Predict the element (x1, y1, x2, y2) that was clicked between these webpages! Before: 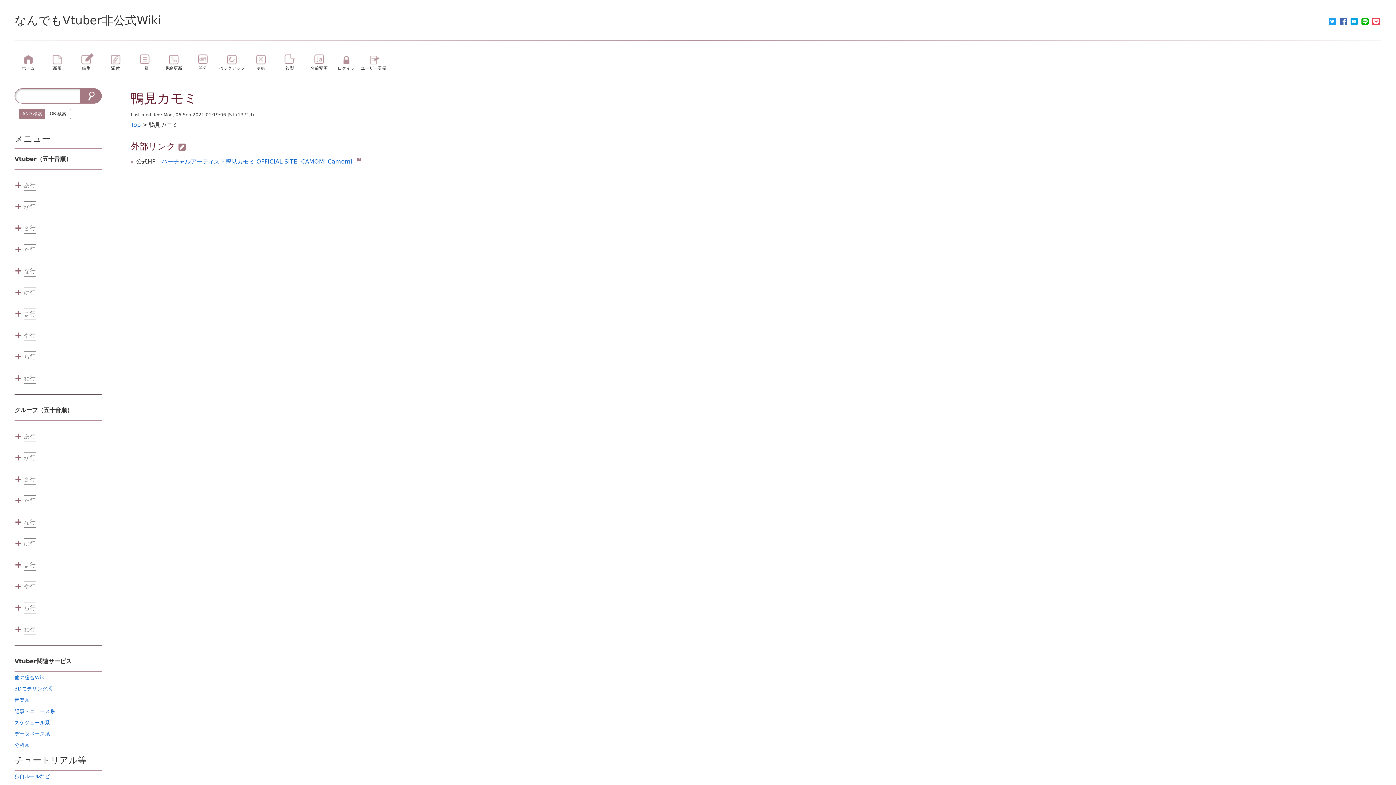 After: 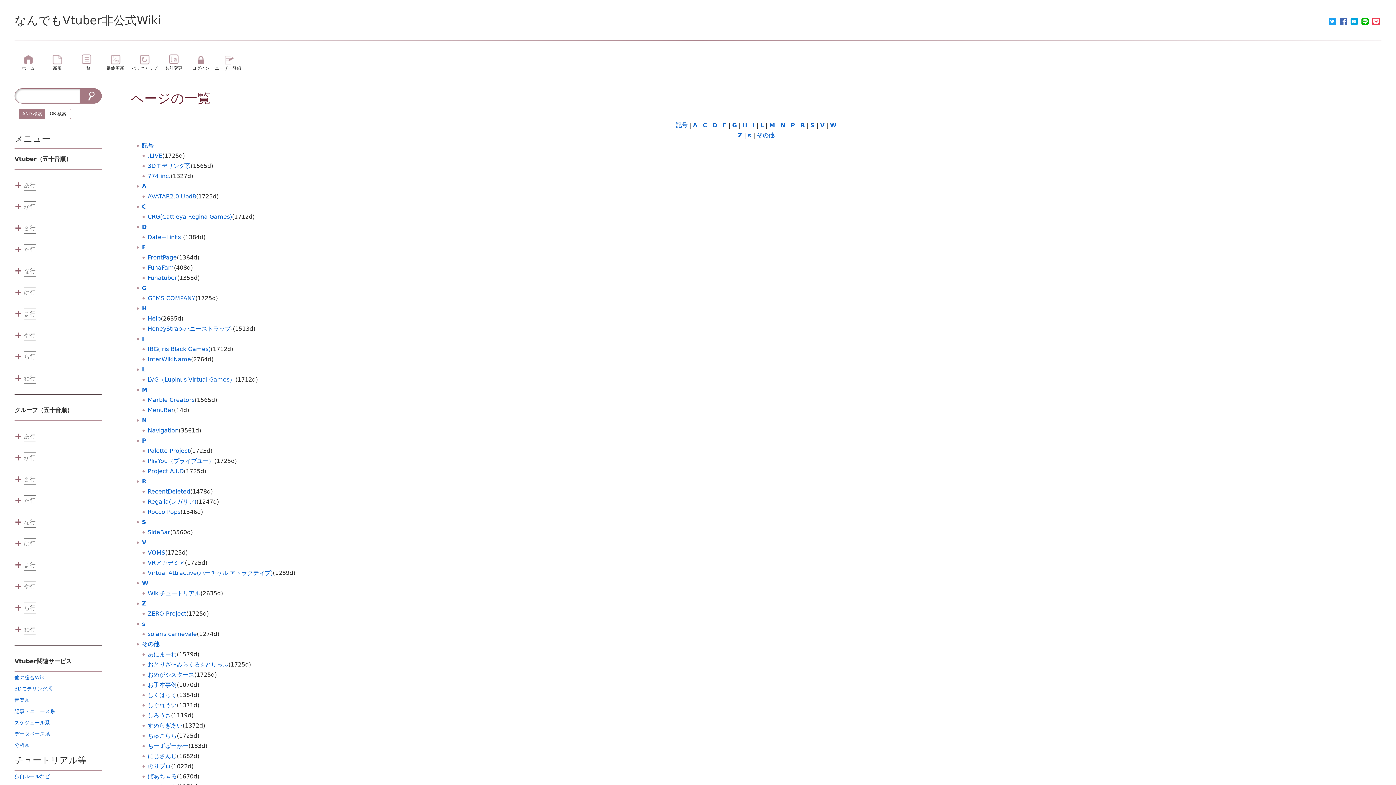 Action: bbox: (130, 50, 158, 78) label: 一覧